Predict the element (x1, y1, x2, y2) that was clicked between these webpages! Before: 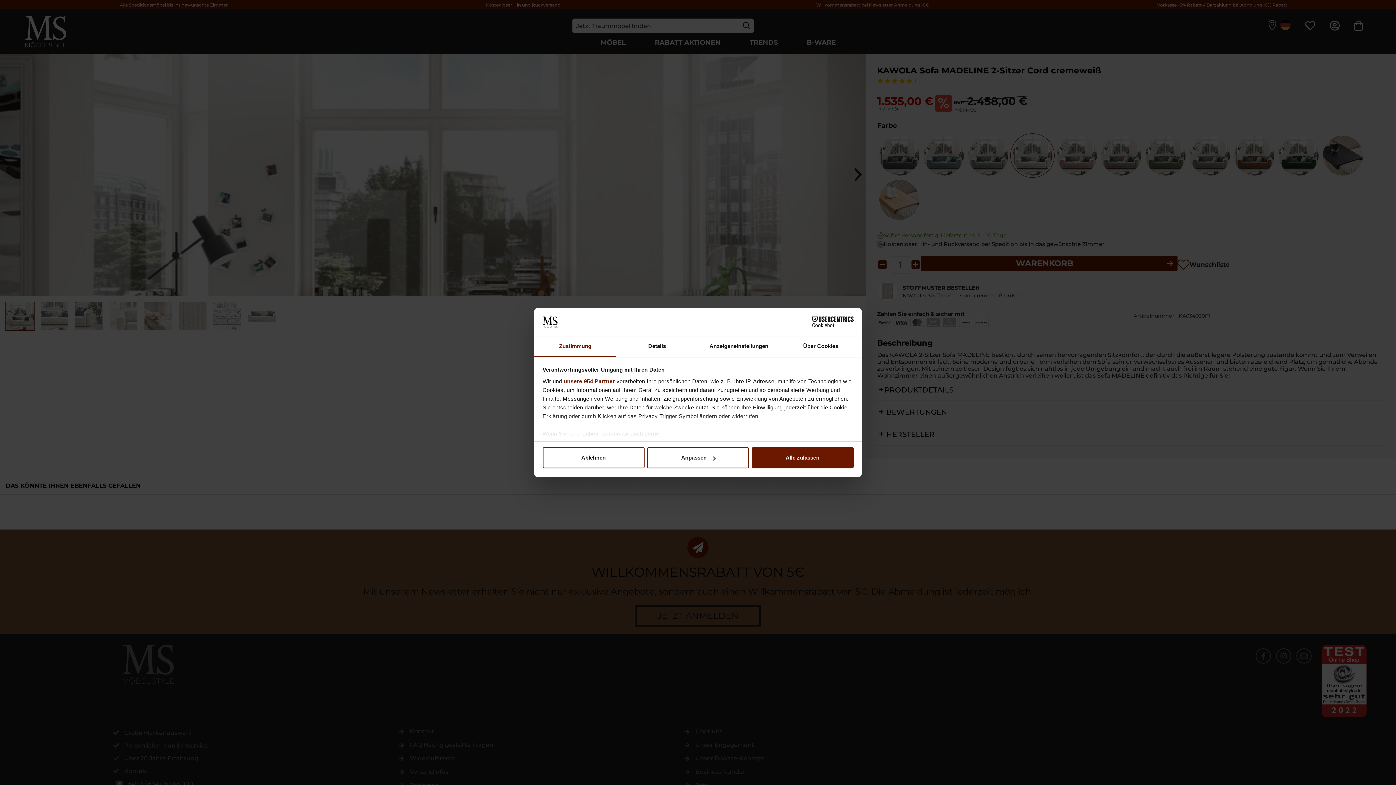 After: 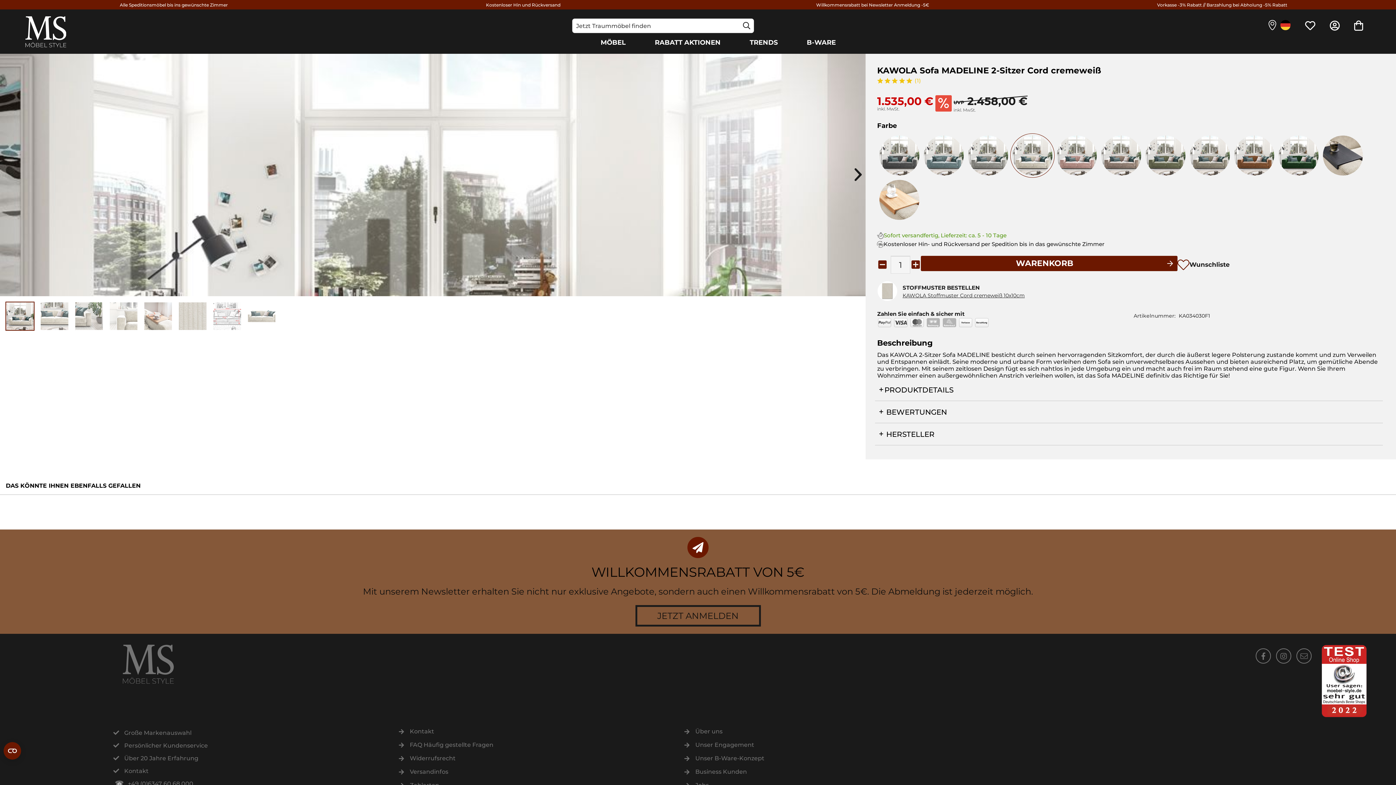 Action: label: Alle zulassen bbox: (751, 447, 853, 468)